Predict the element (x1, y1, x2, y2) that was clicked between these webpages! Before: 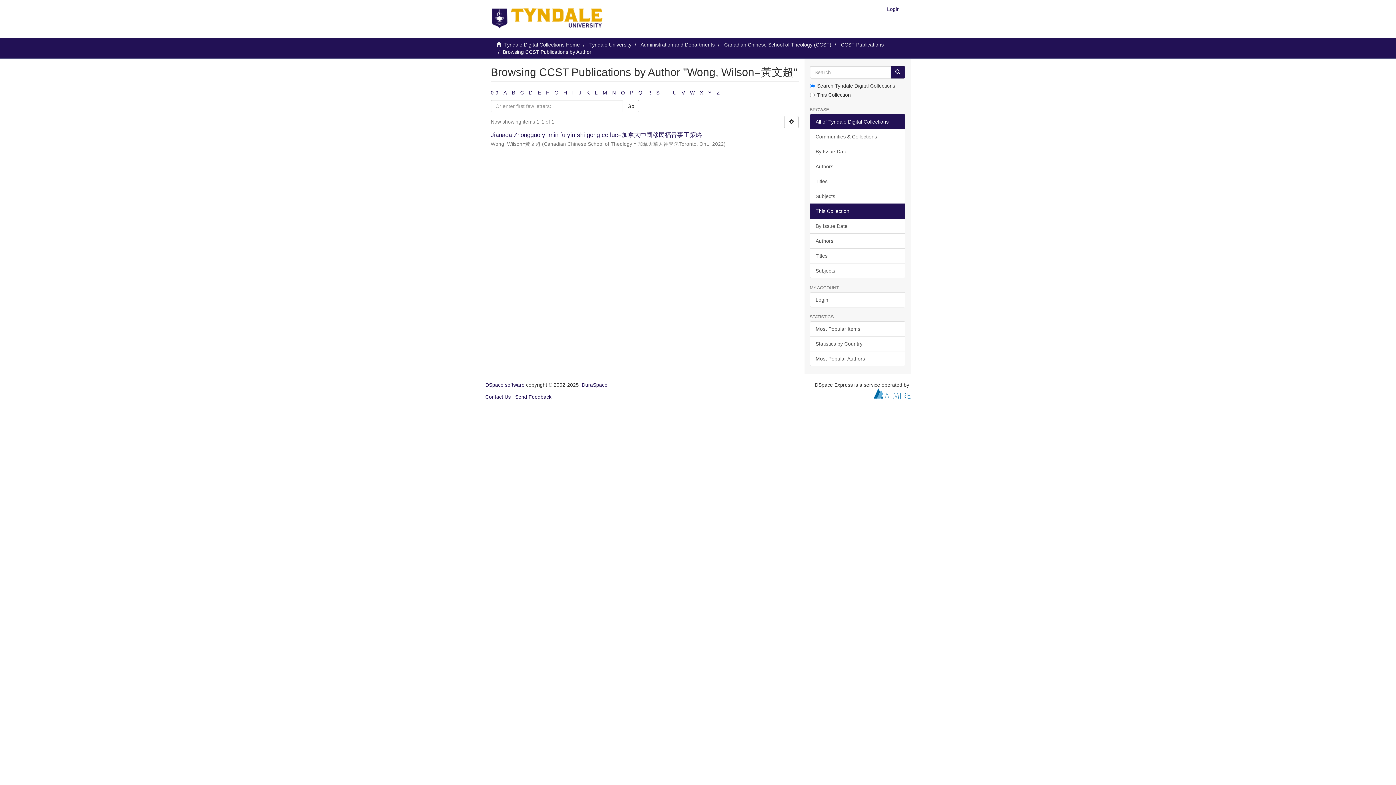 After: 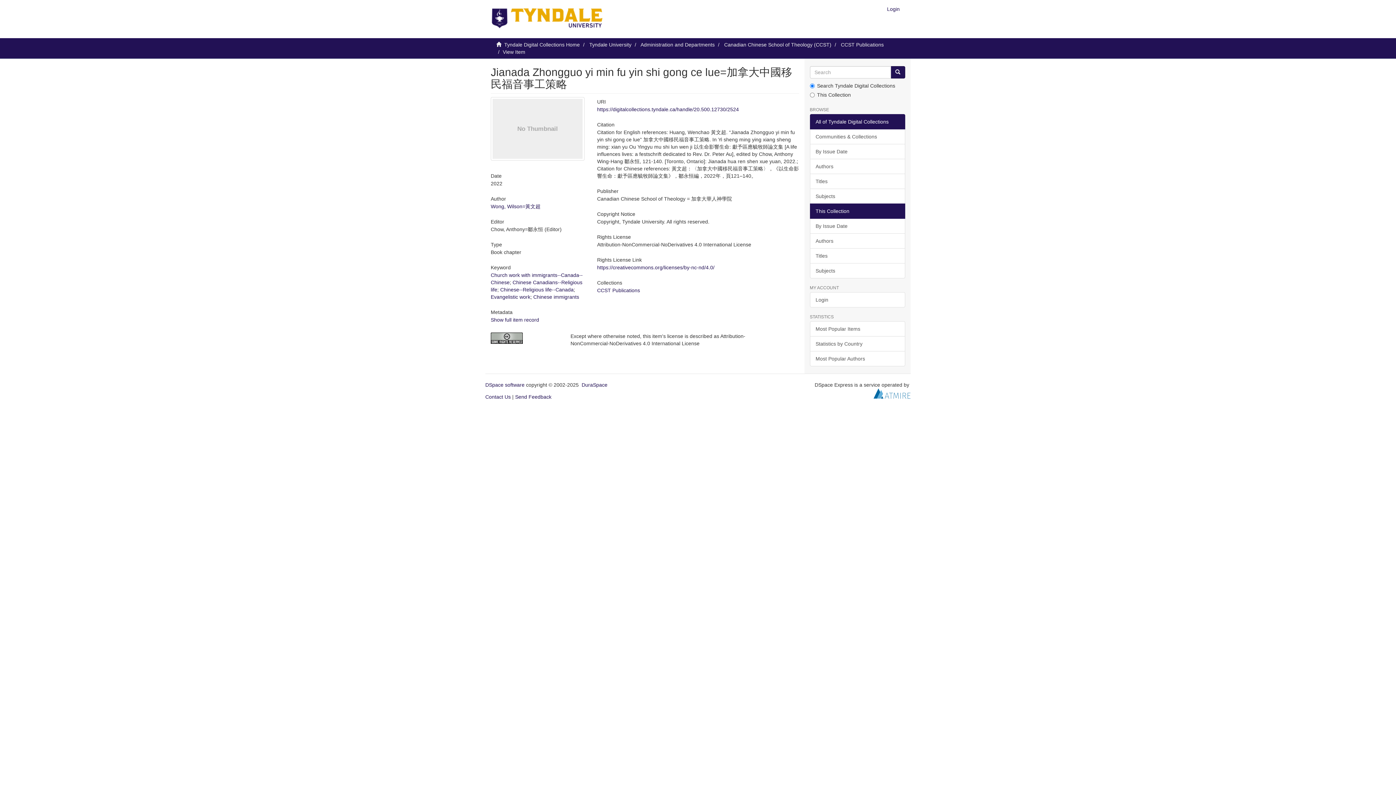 Action: bbox: (490, 131, 702, 138) label: Jianada Zhongguo yi min fu yin shi gong ce lue=加拿大中國移民福音事工策略